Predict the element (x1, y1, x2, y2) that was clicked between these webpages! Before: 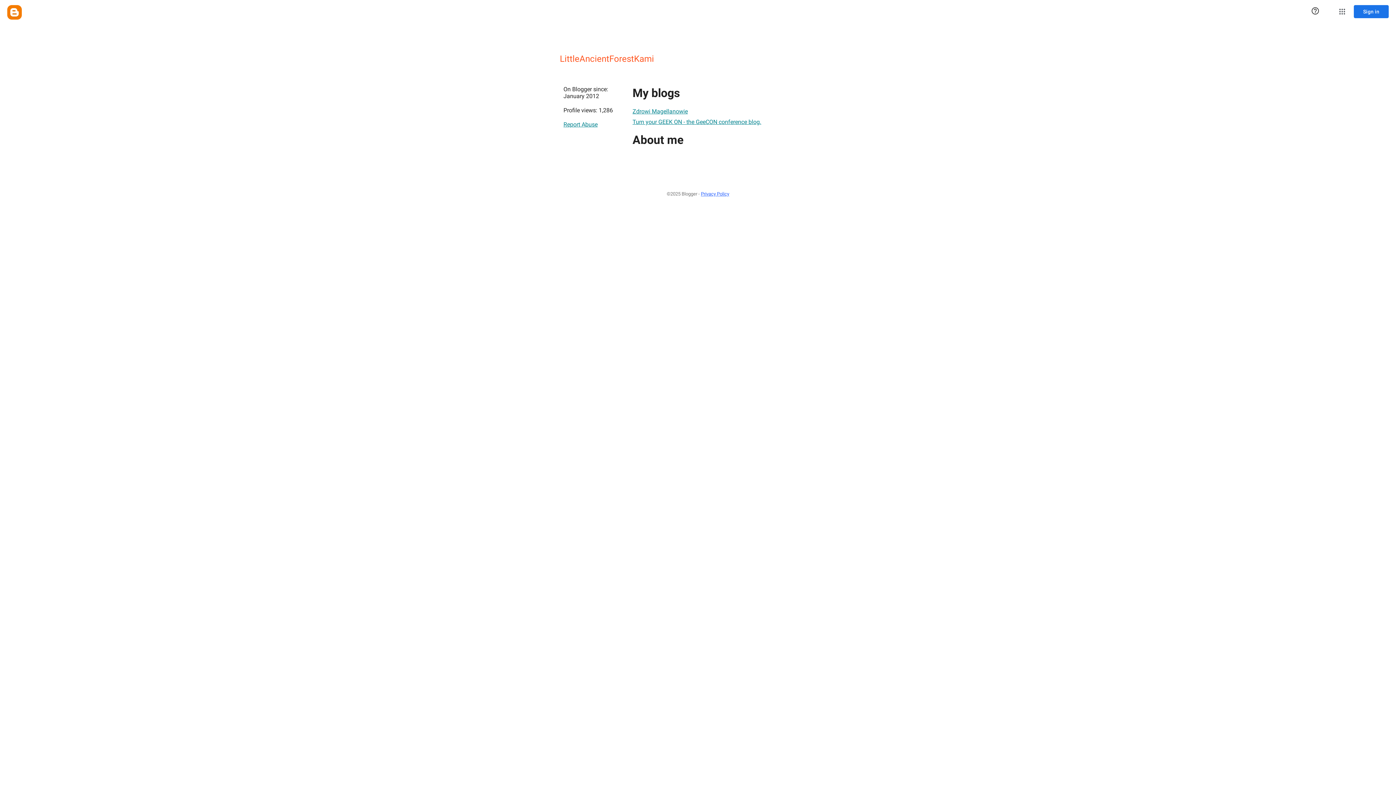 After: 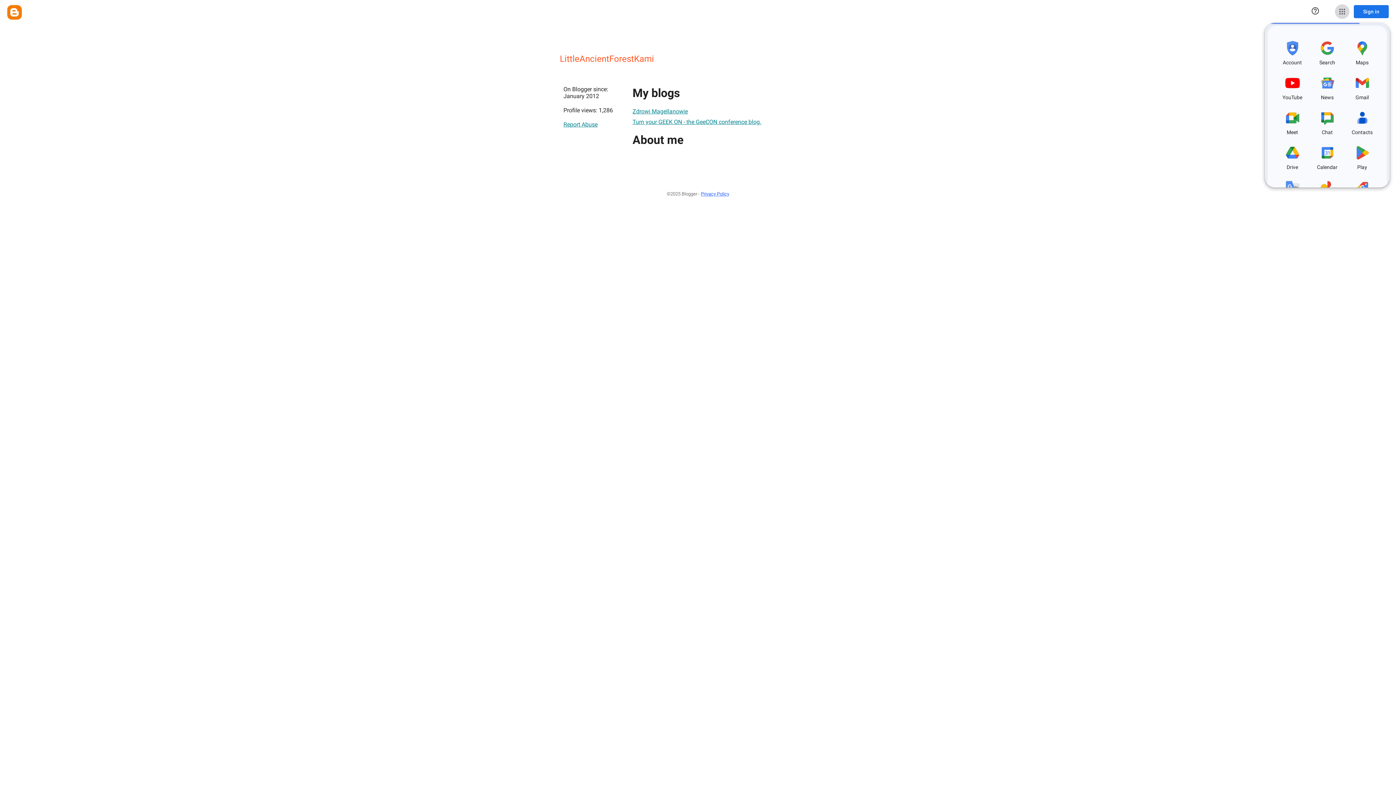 Action: bbox: (1335, 4, 1349, 18) label: Google apps